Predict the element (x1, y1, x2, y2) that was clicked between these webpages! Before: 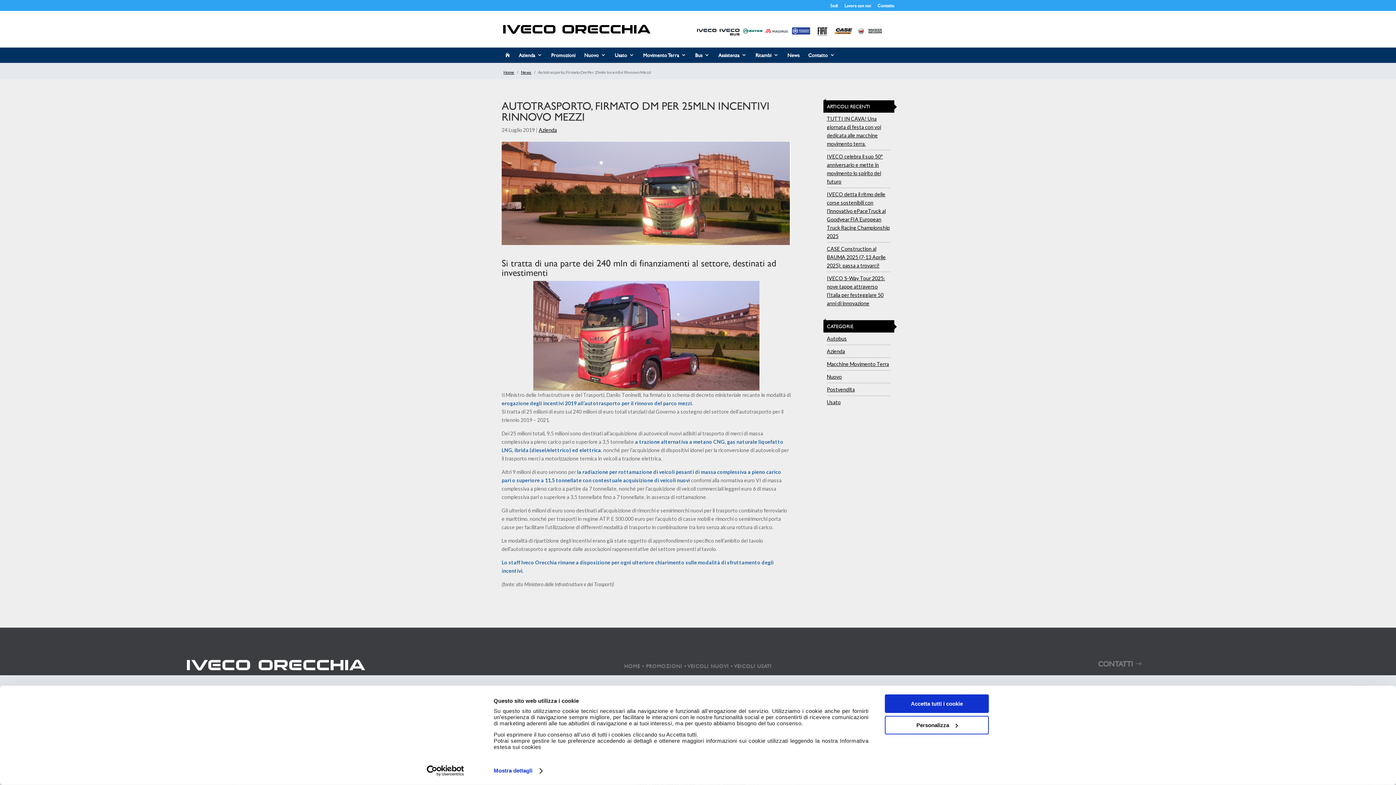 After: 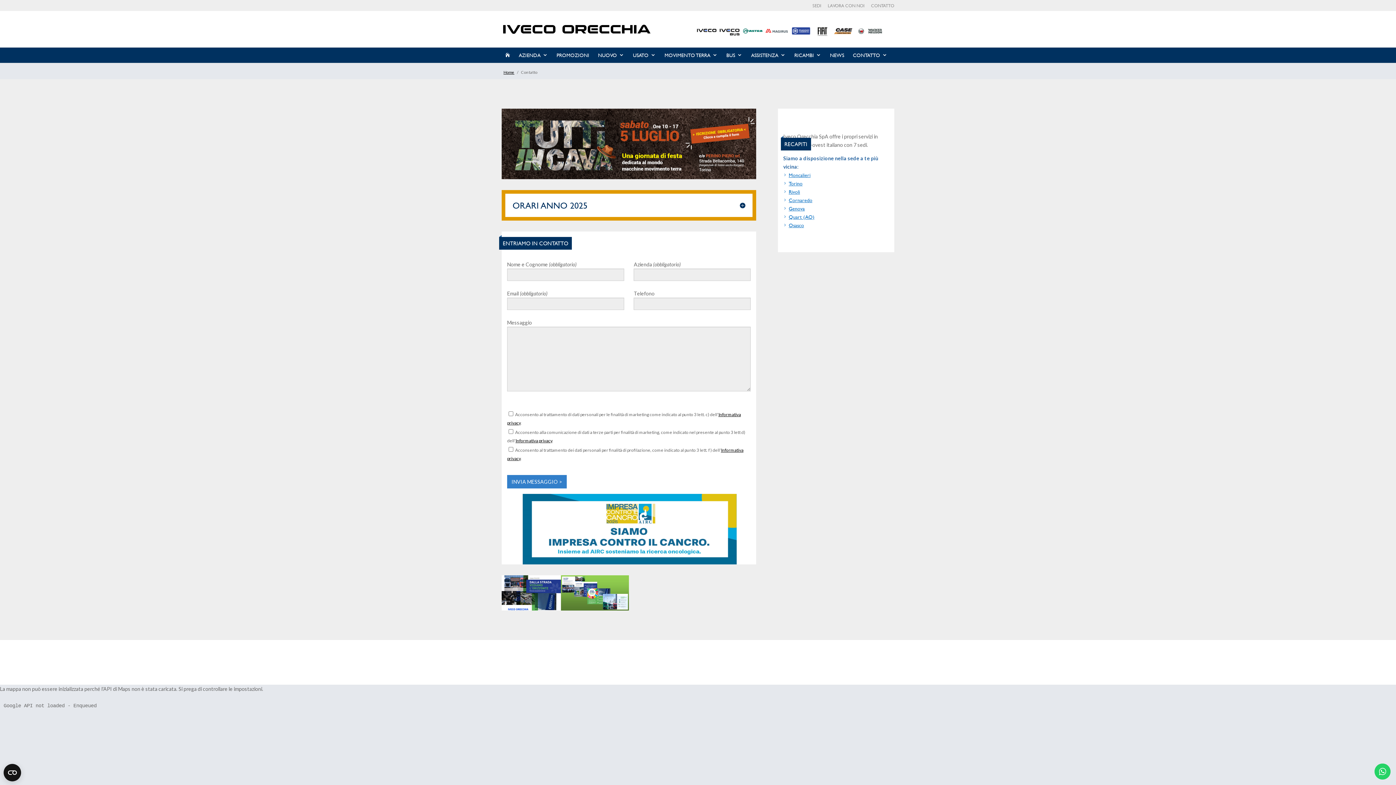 Action: label: CONTATTI bbox: (1093, 656, 1147, 672)